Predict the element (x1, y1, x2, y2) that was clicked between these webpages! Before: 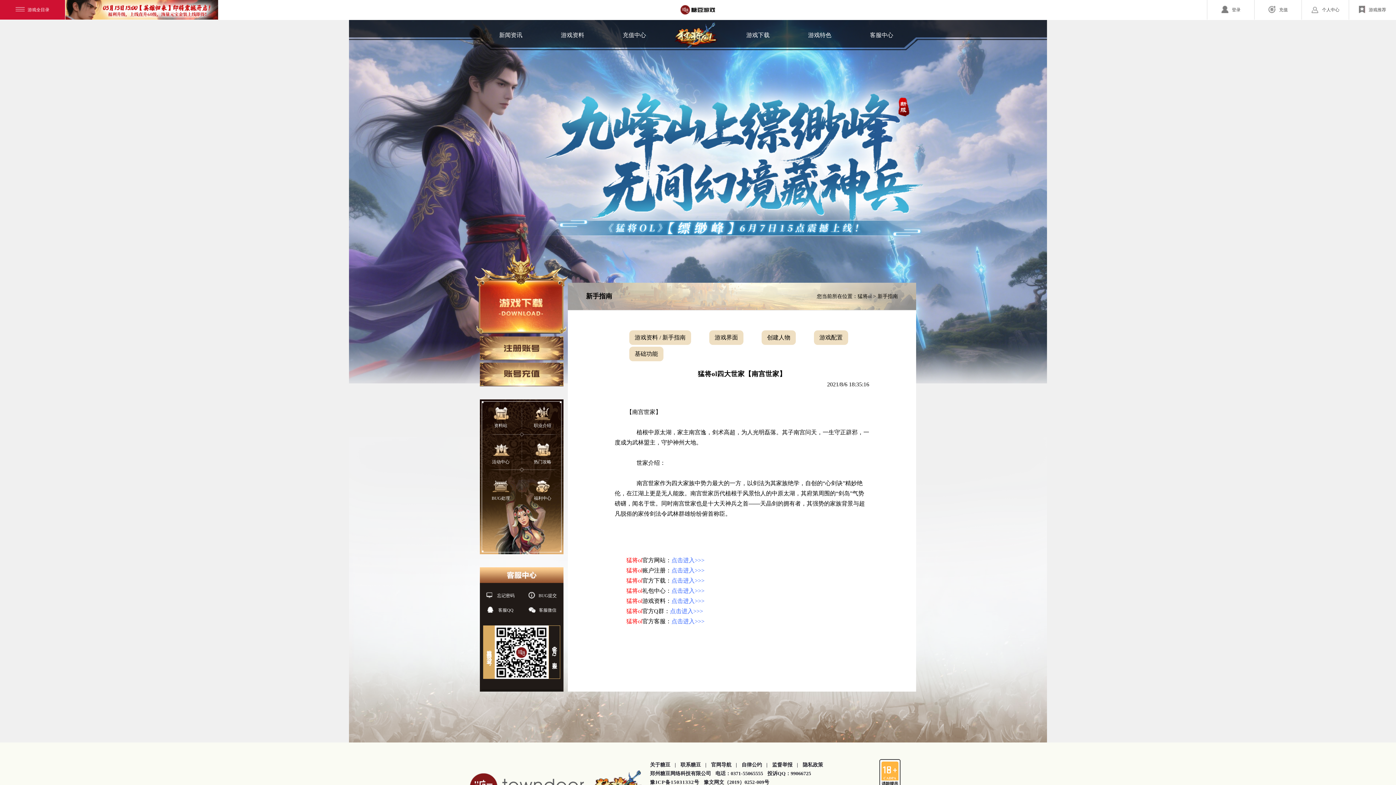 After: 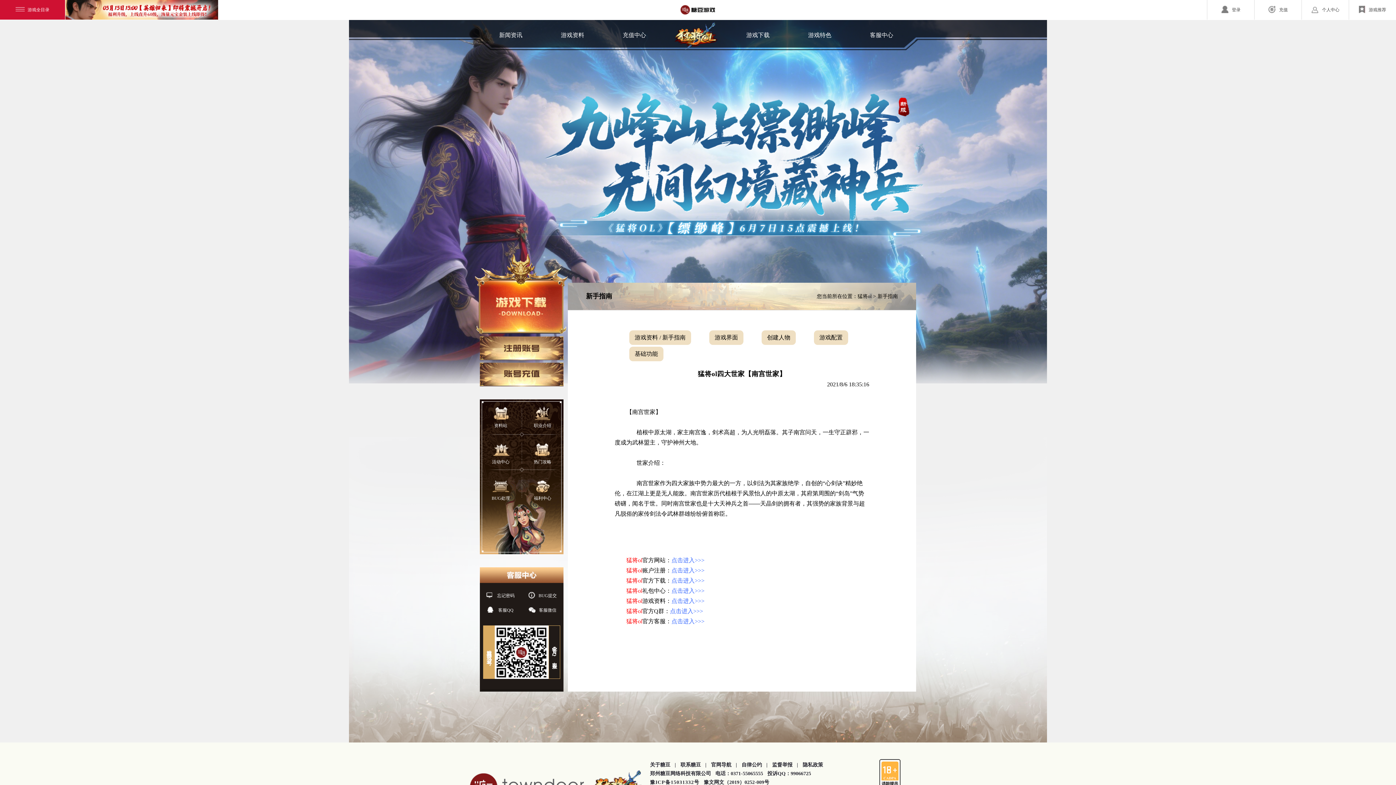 Action: bbox: (521, 441, 563, 464) label: 热门攻略